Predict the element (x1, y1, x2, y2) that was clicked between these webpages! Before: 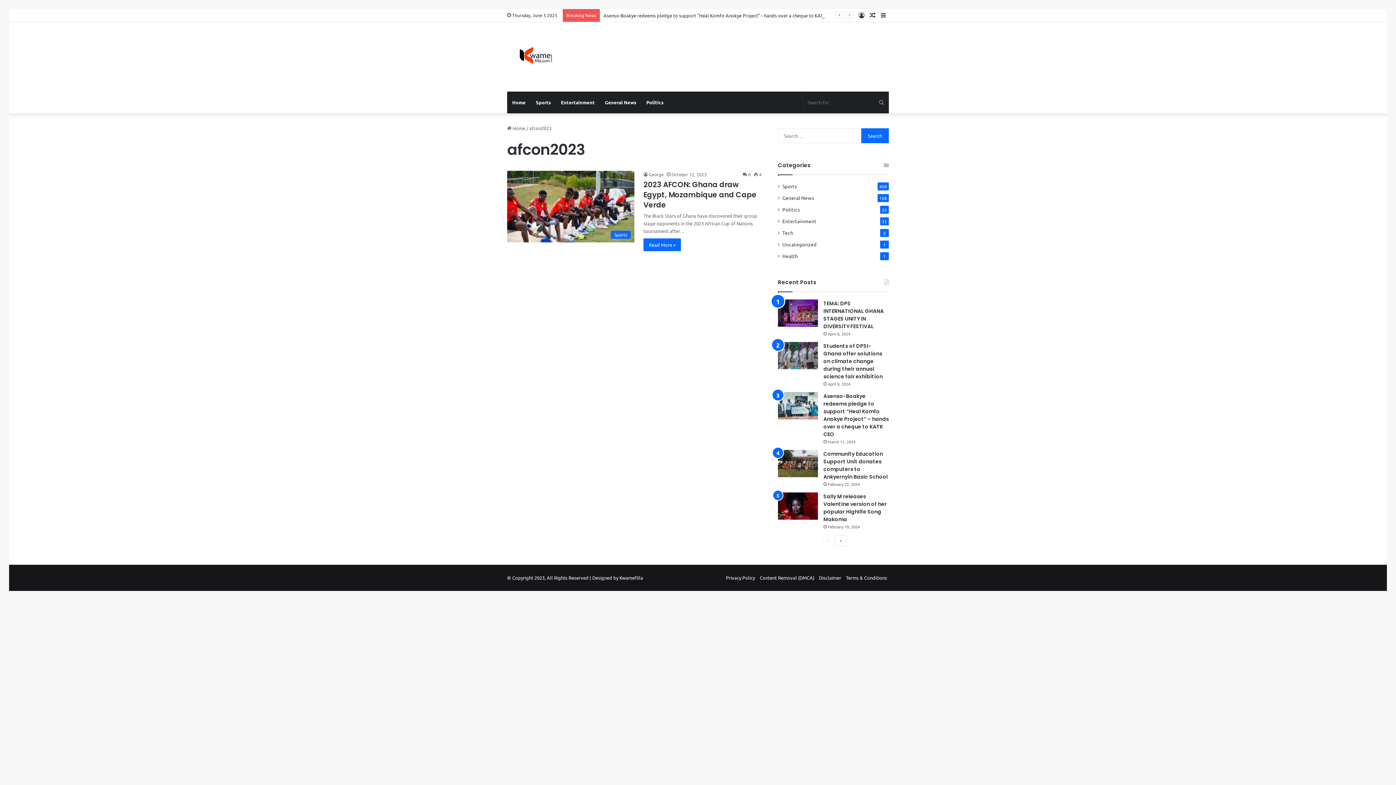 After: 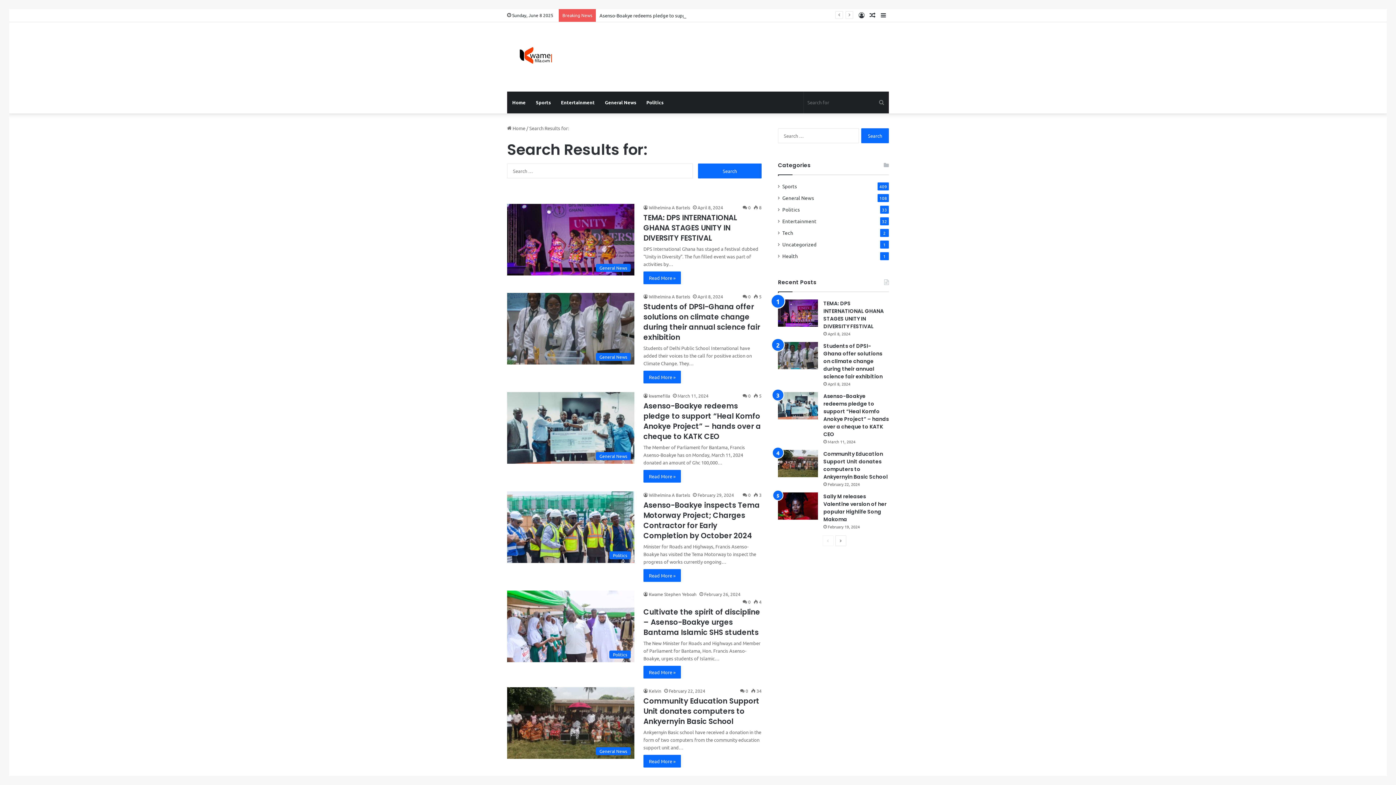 Action: bbox: (874, 91, 889, 113) label: Search for